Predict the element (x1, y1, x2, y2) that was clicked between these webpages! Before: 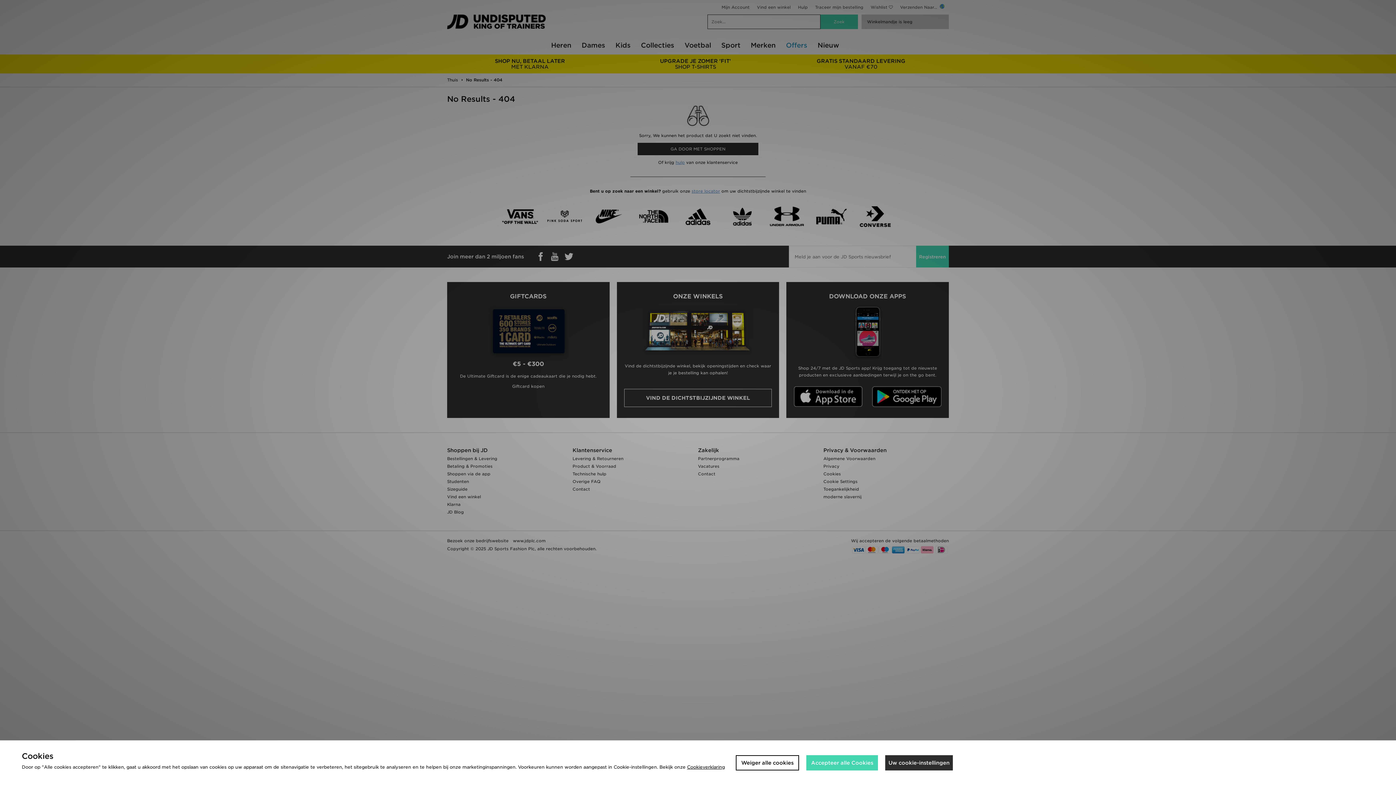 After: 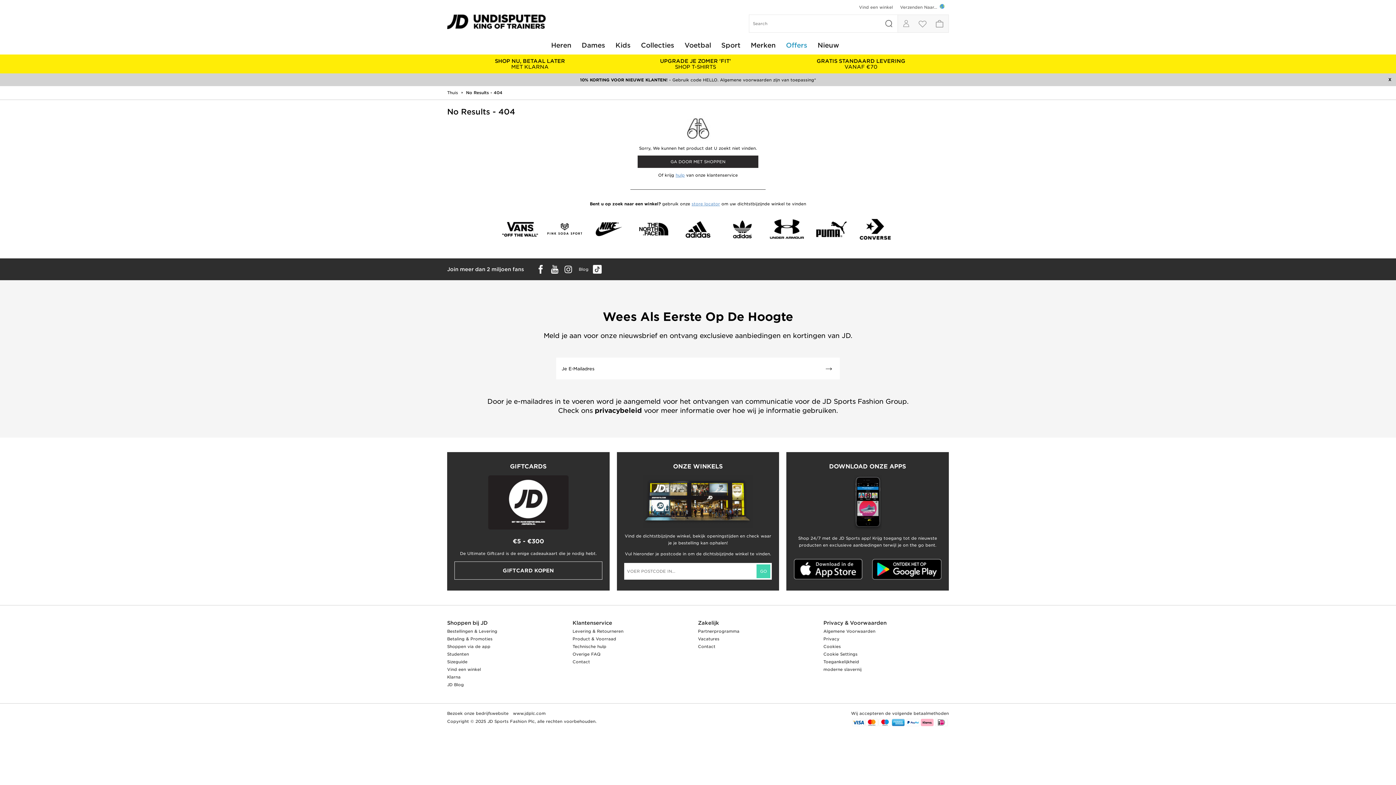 Action: bbox: (806, 755, 878, 770) label: Accepteer alle Cookies